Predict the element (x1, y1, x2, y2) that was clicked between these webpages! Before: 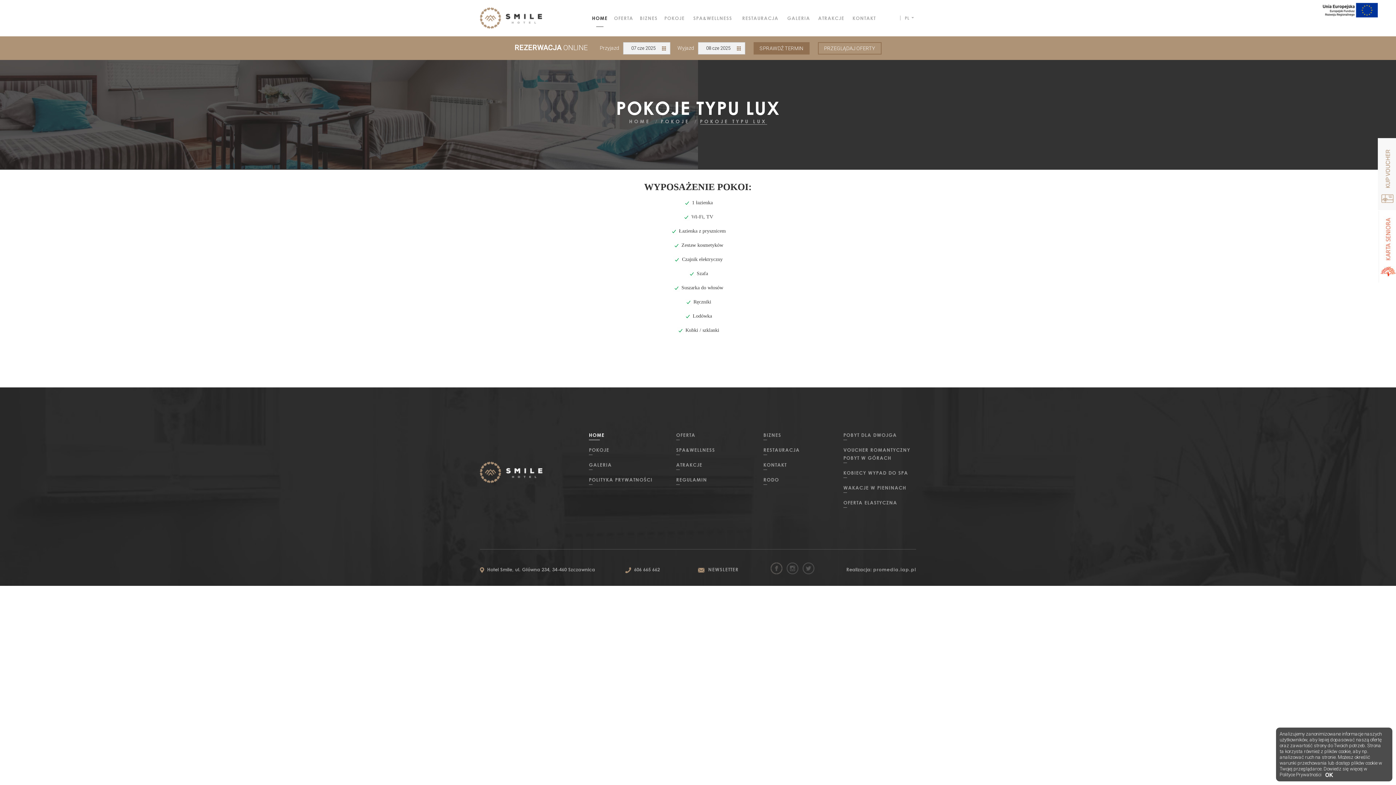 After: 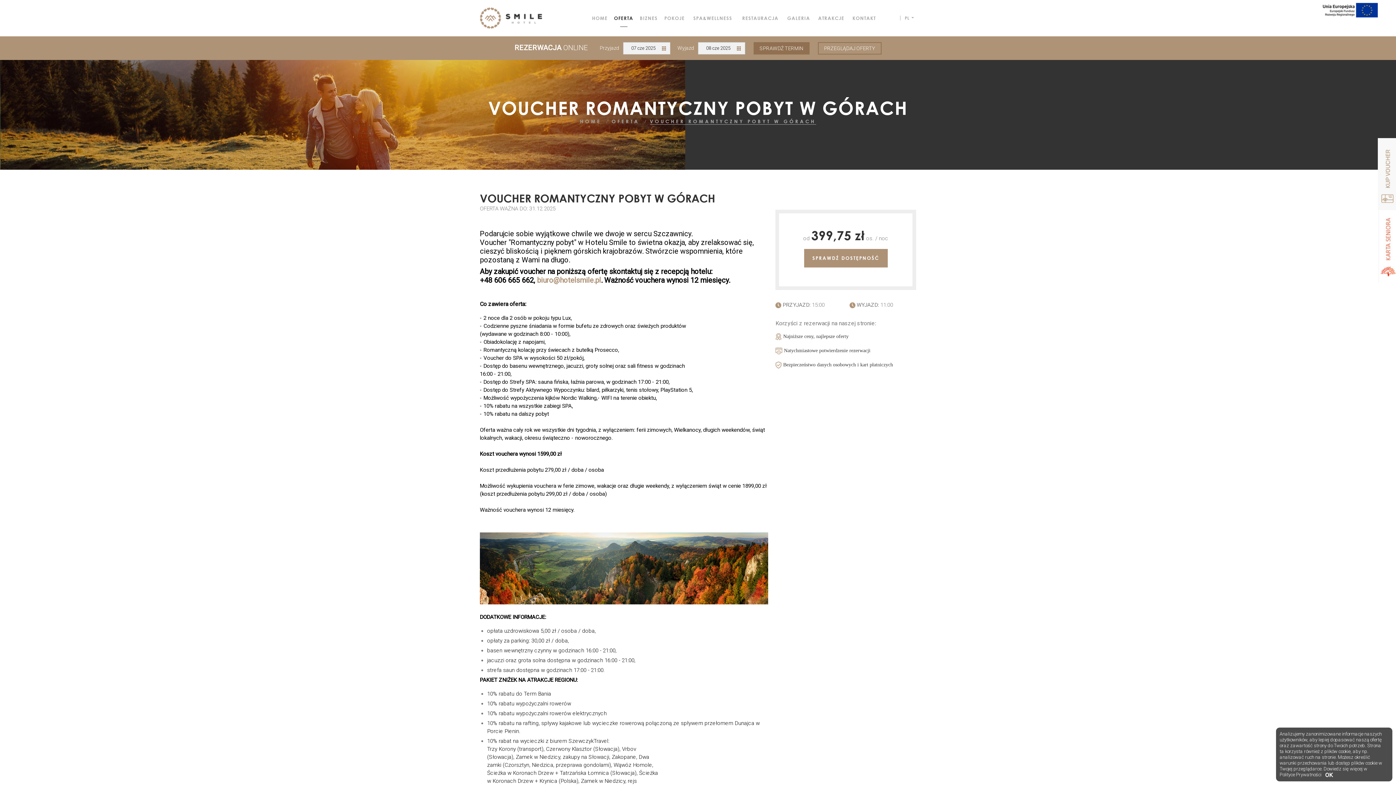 Action: bbox: (843, 446, 916, 463) label: VOUCHER ROMANTYCZNY POBYT W GÓRACH